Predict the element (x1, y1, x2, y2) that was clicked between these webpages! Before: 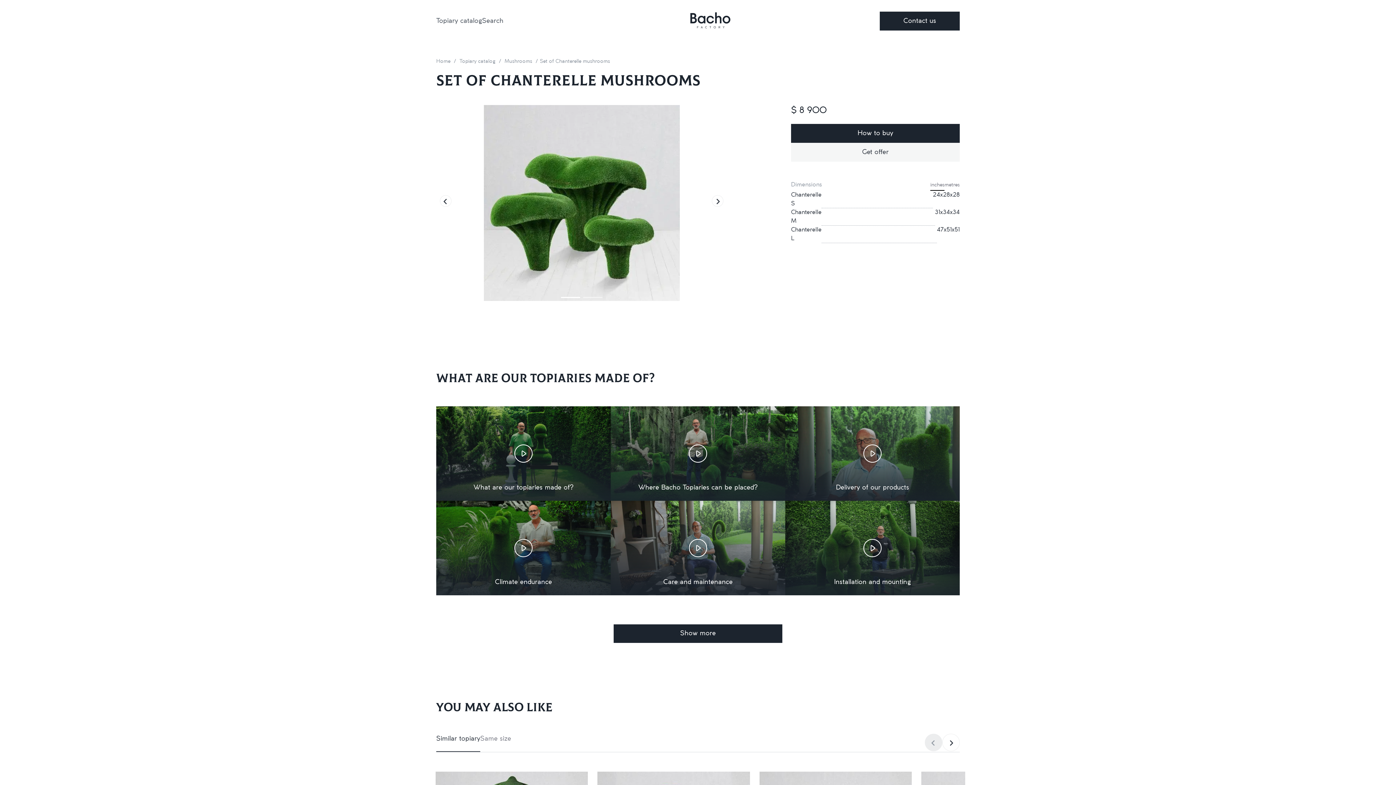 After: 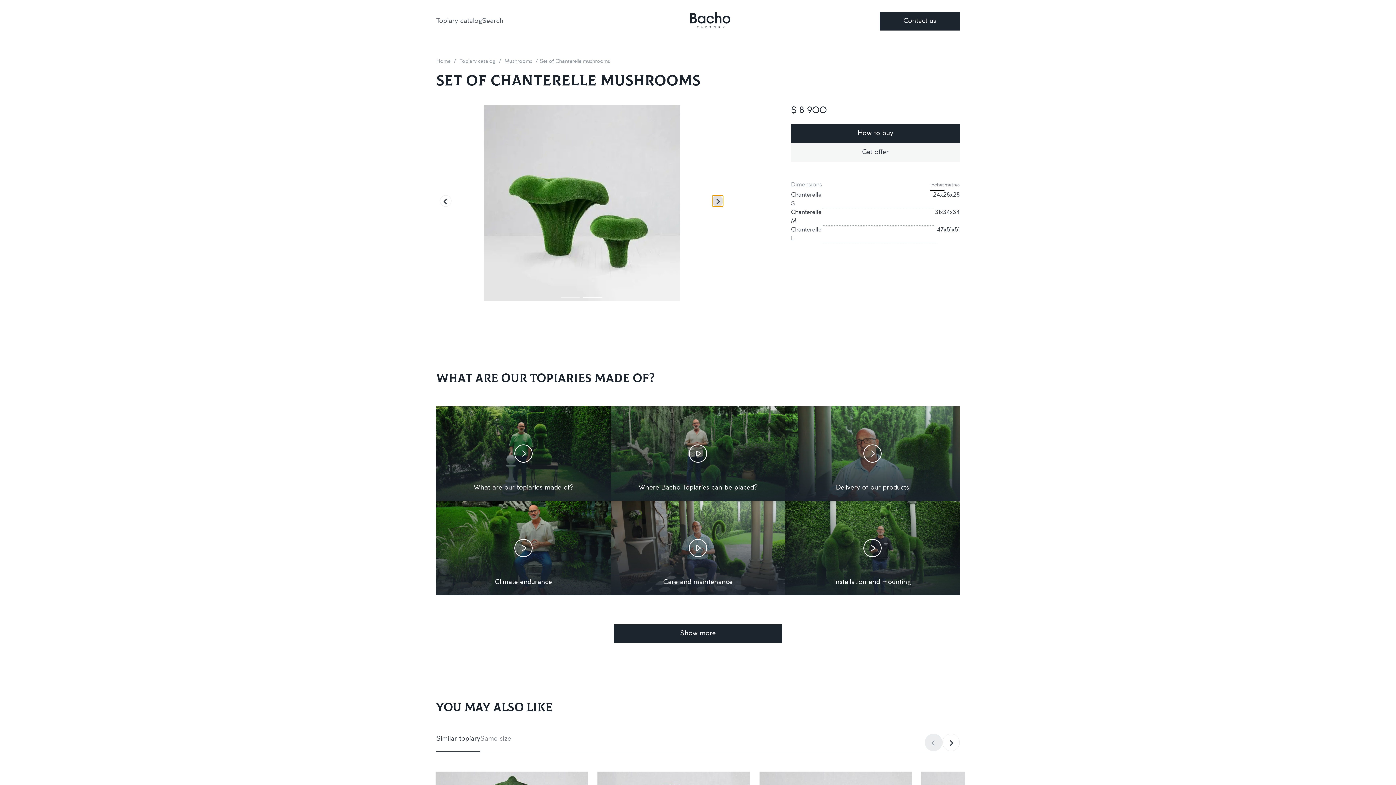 Action: bbox: (712, 195, 723, 206) label: Next slide